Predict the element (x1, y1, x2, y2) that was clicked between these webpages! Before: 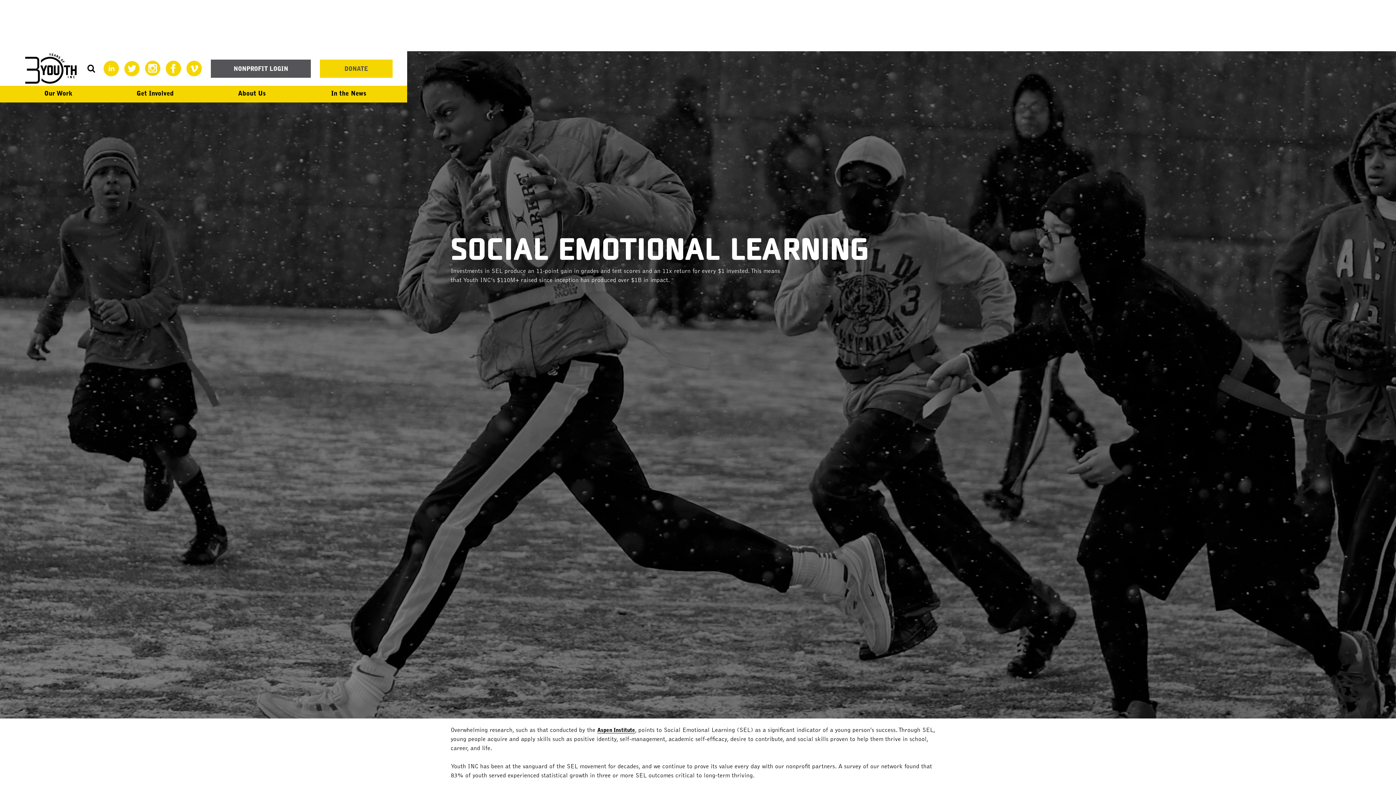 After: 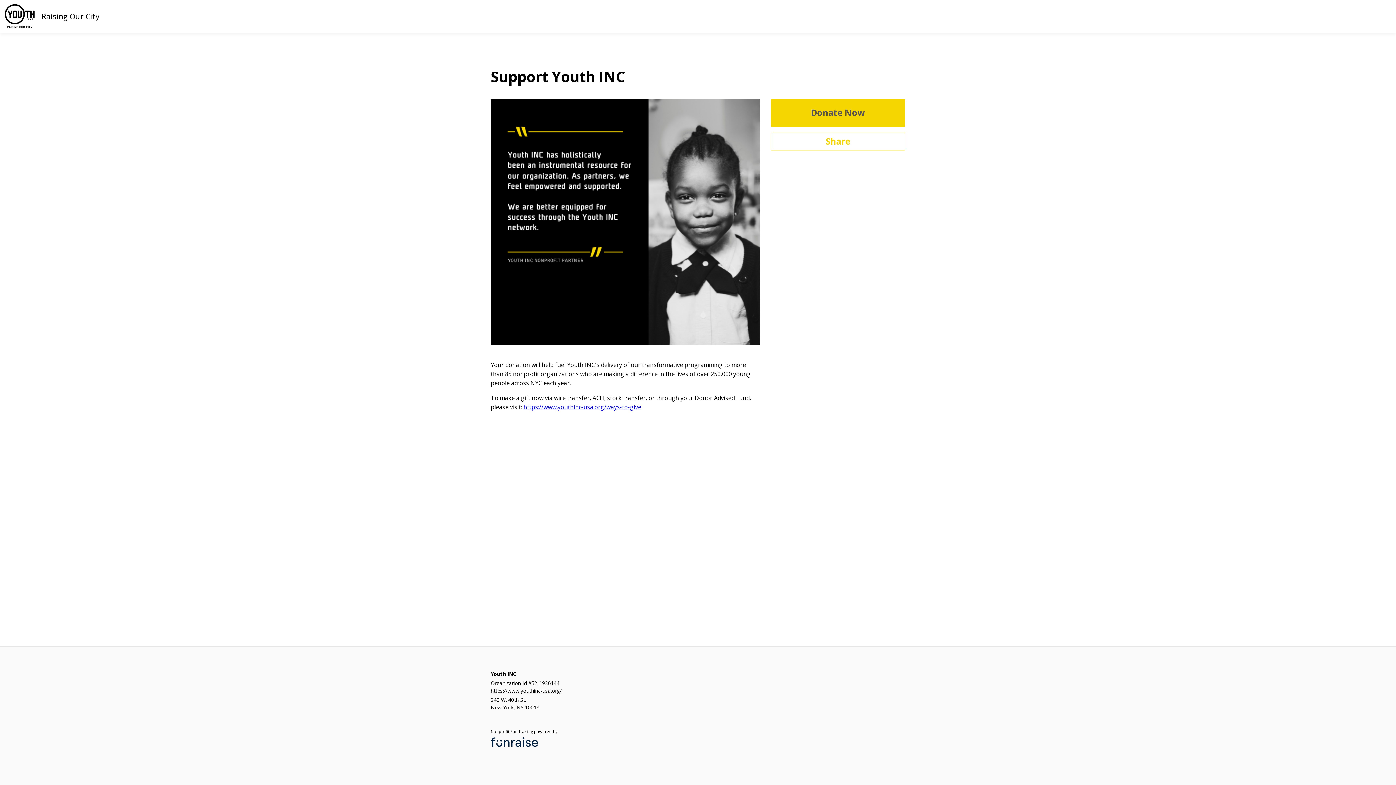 Action: bbox: (319, 59, 392, 77) label: DONATE